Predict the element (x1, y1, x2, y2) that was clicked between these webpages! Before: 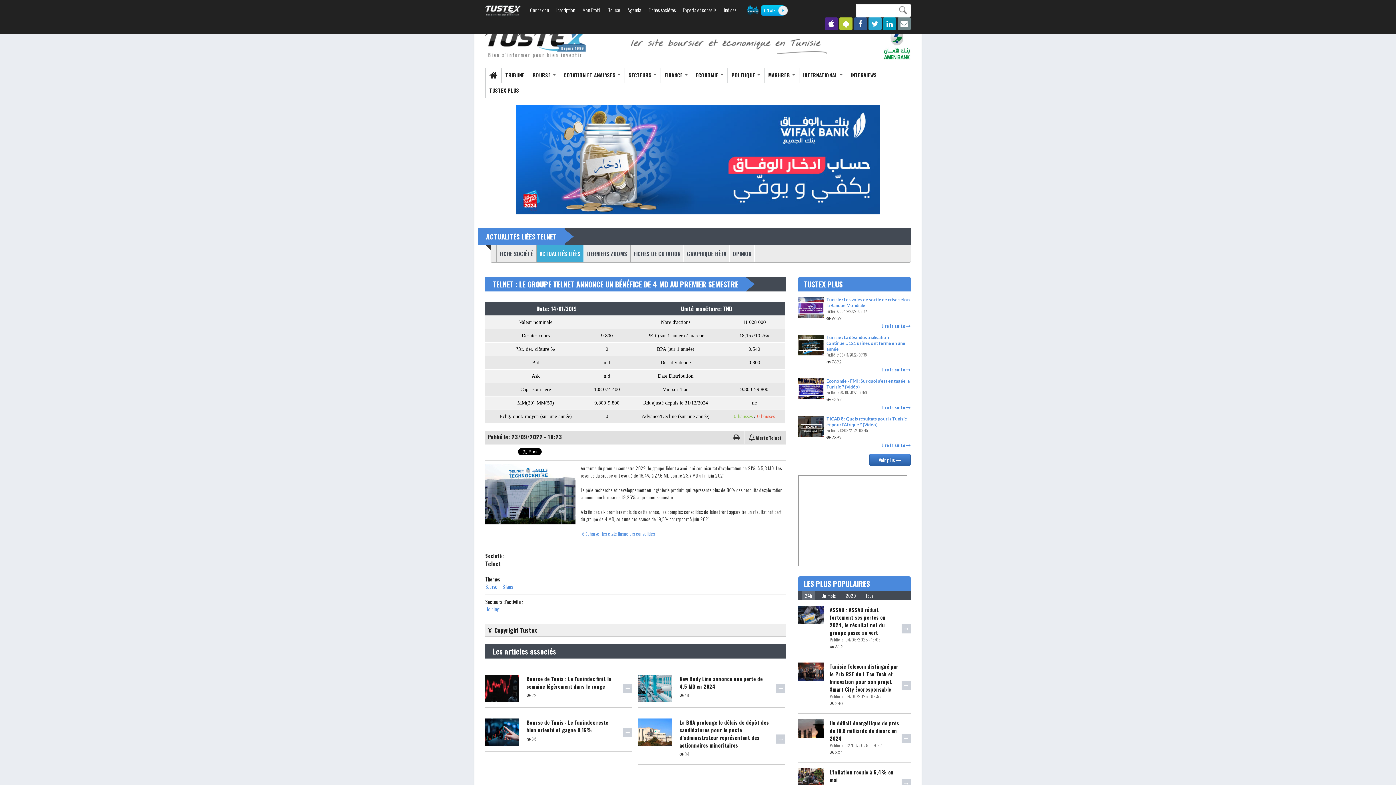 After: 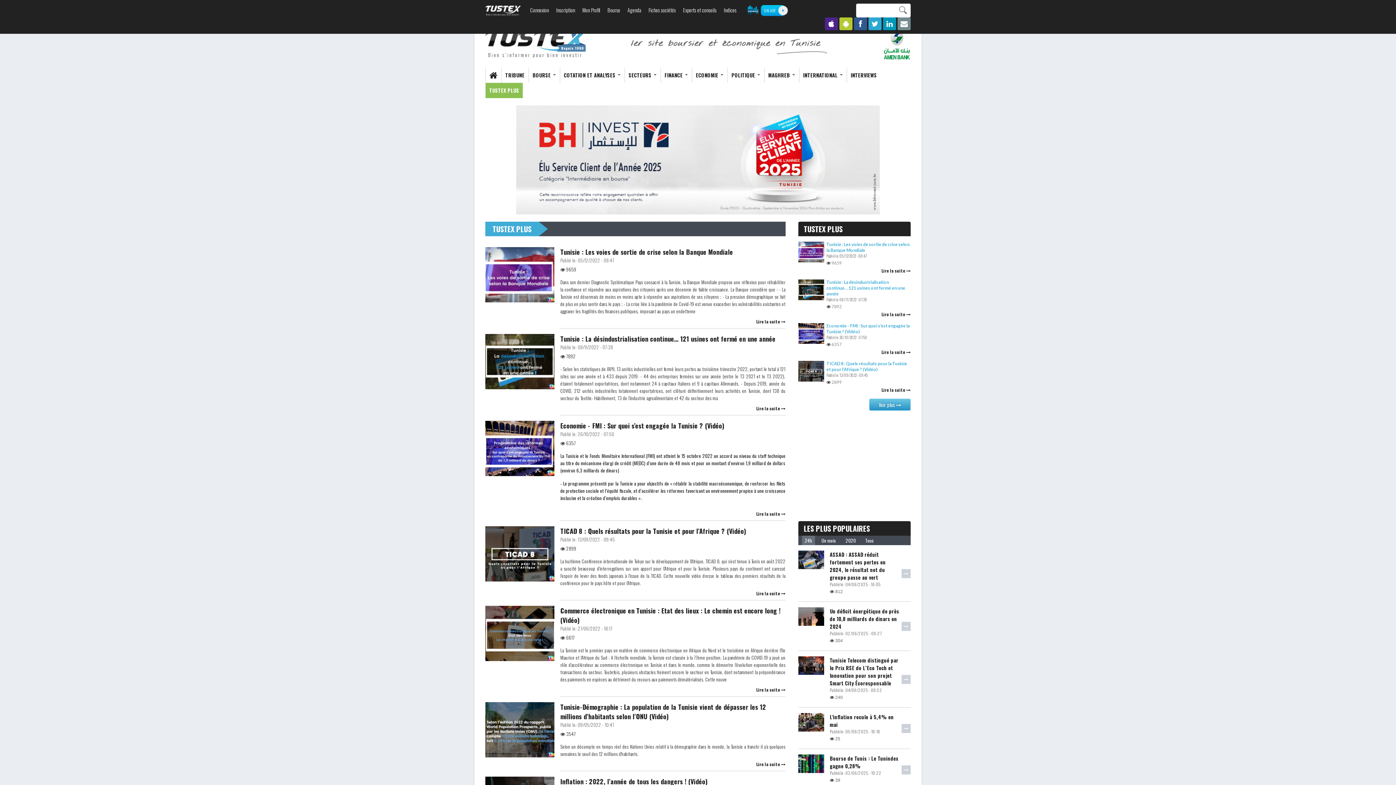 Action: bbox: (485, 82, 523, 98) label: TUSTEX PLUS